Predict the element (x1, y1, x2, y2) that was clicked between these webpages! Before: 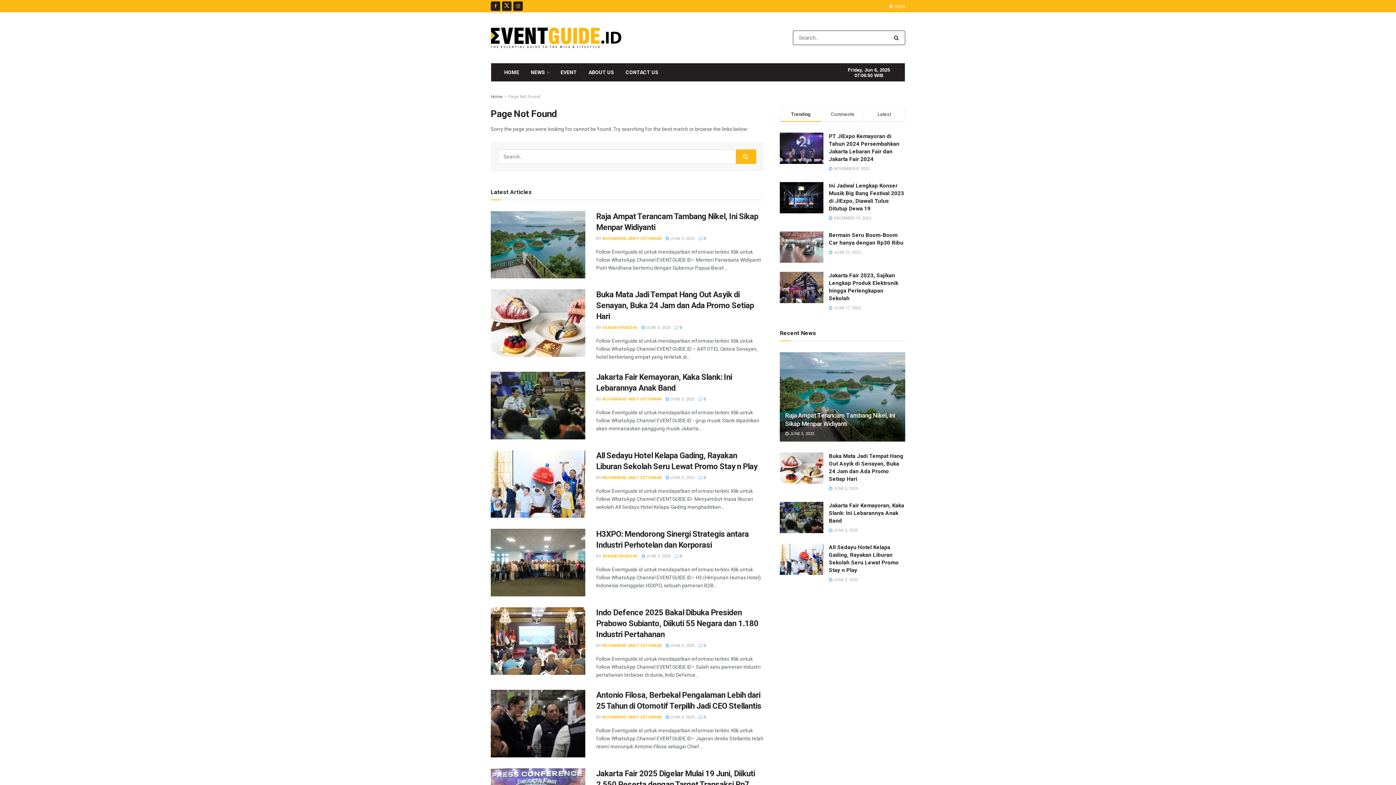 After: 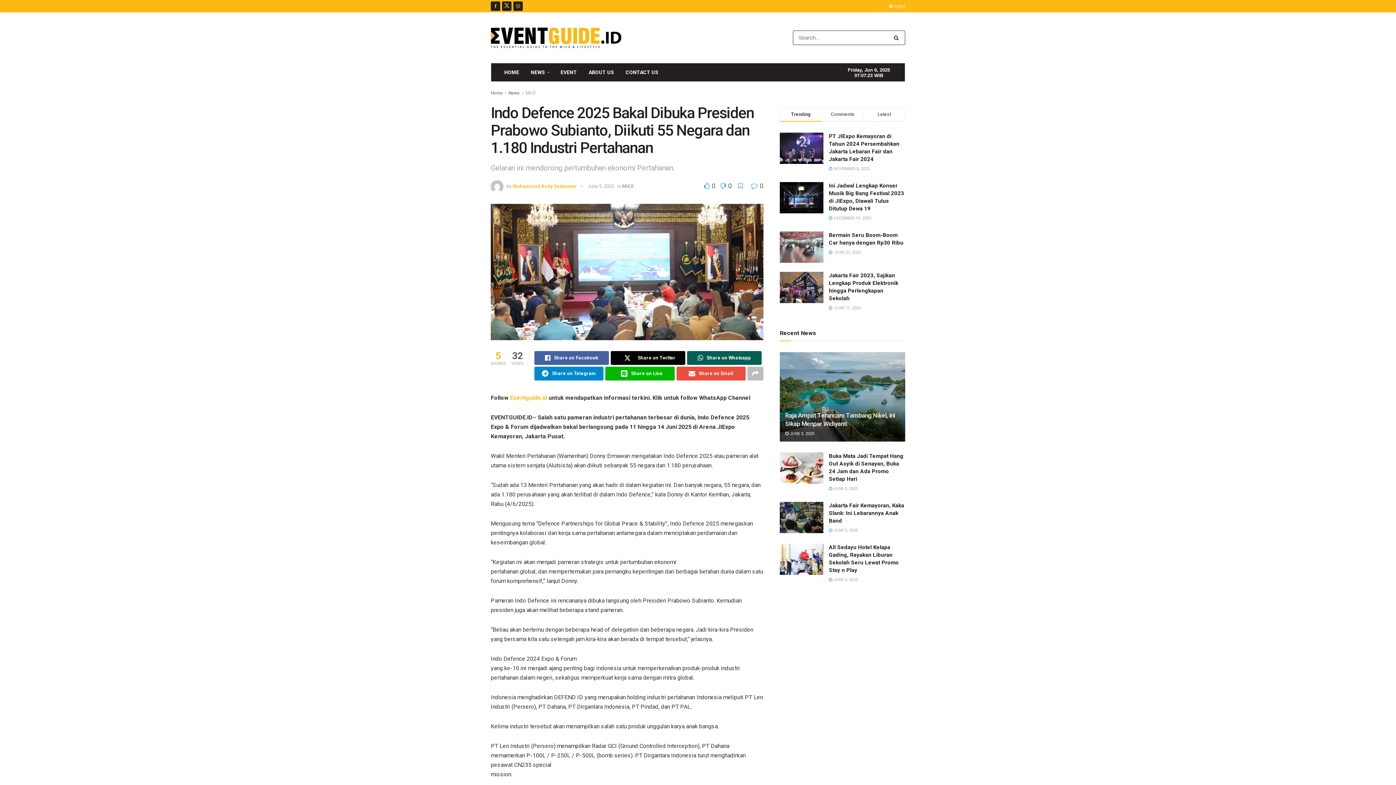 Action: bbox: (698, 643, 706, 648) label:  0